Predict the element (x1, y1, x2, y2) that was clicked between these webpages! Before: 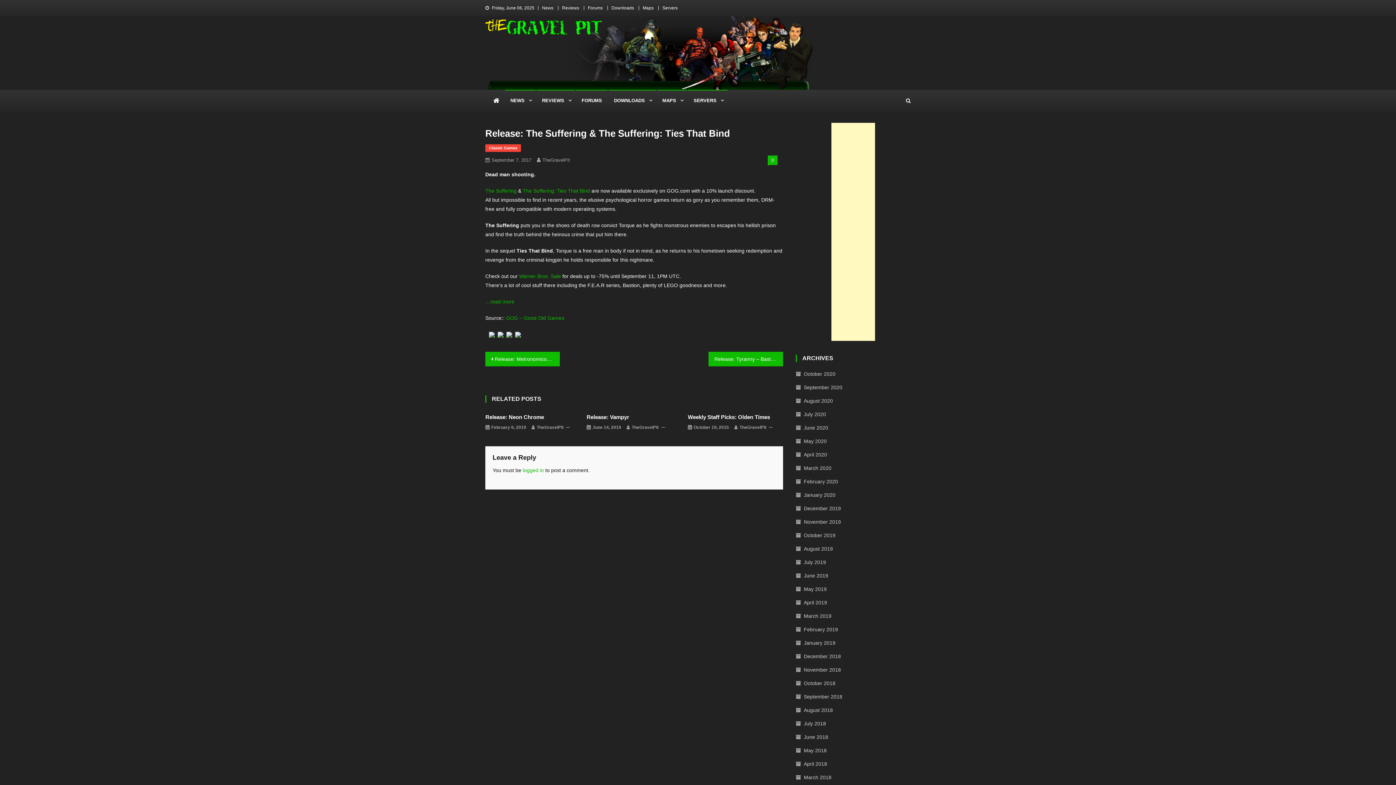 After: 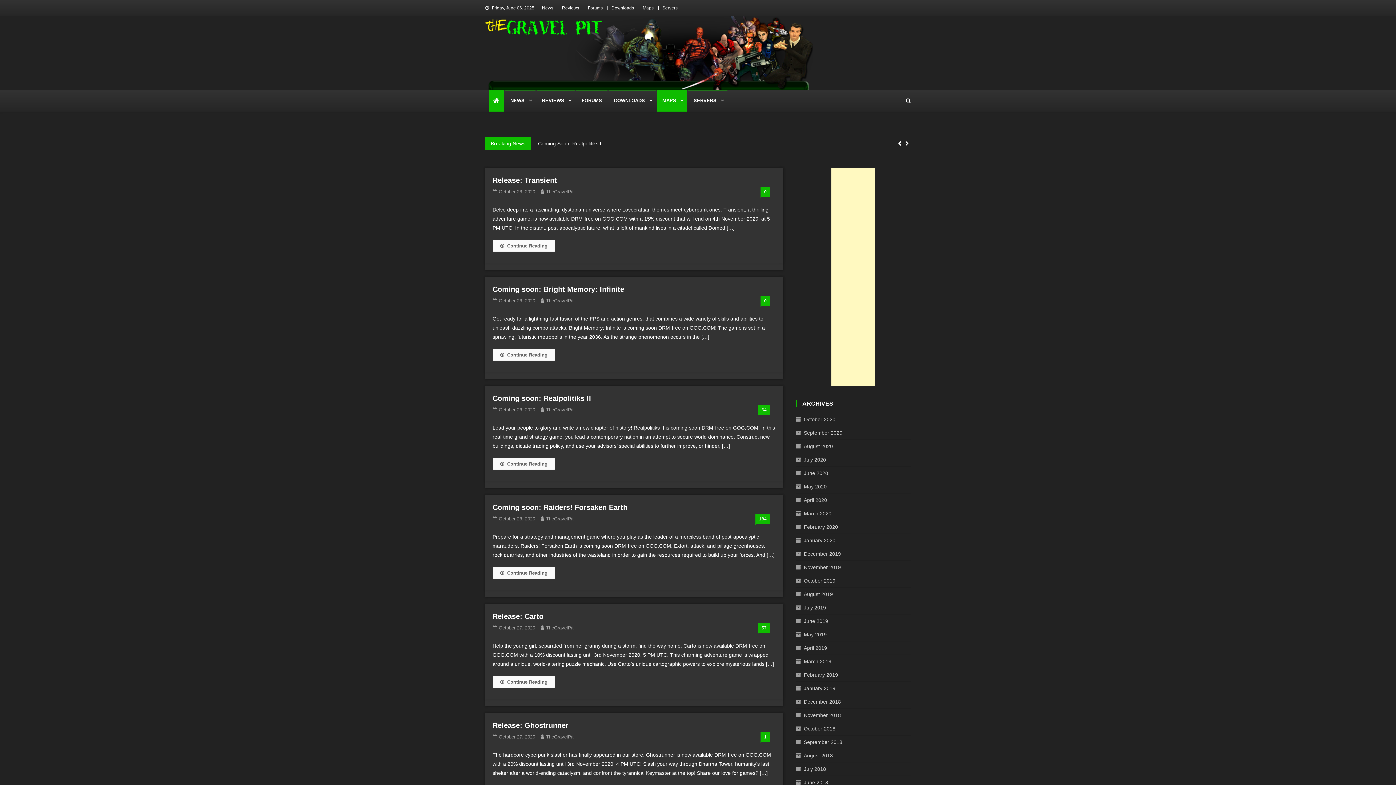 Action: bbox: (642, 5, 653, 10) label: Maps